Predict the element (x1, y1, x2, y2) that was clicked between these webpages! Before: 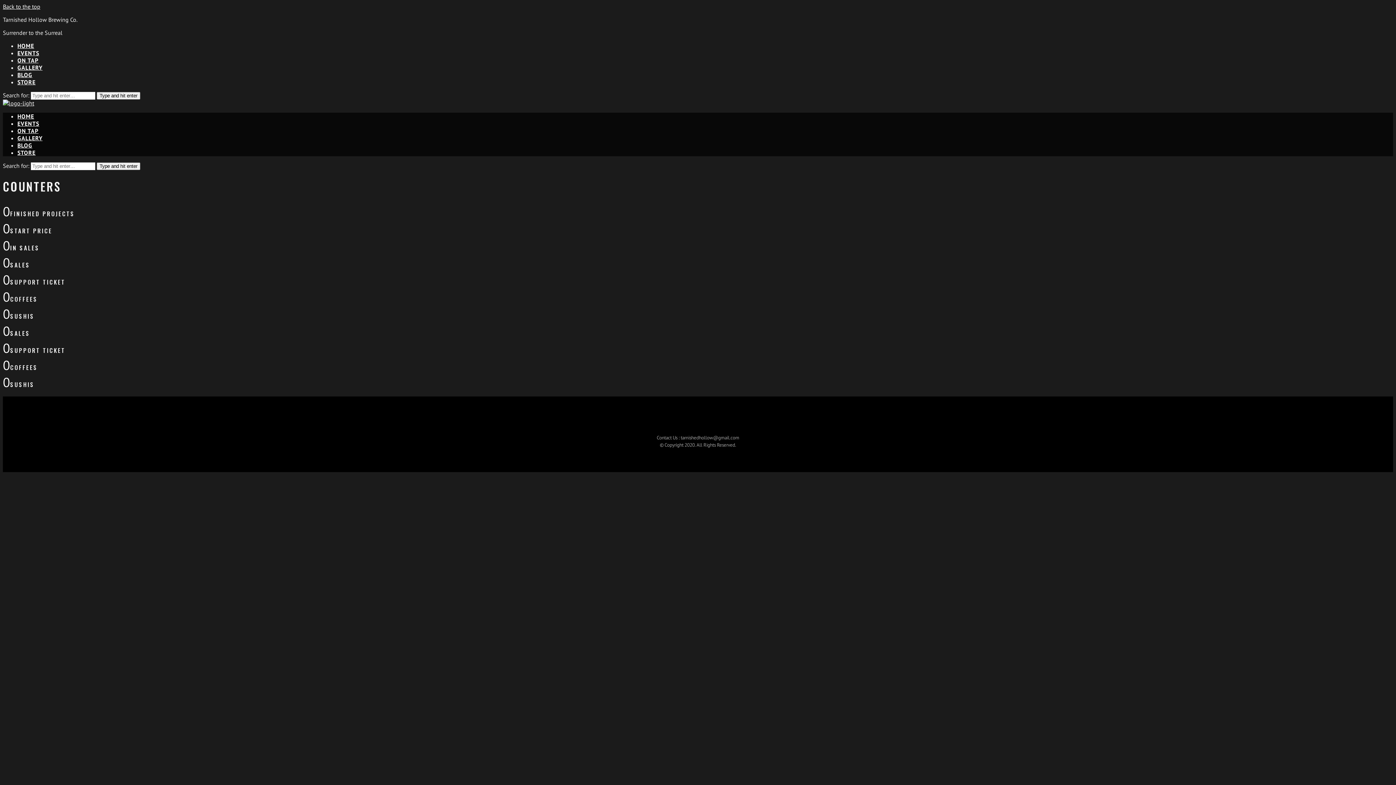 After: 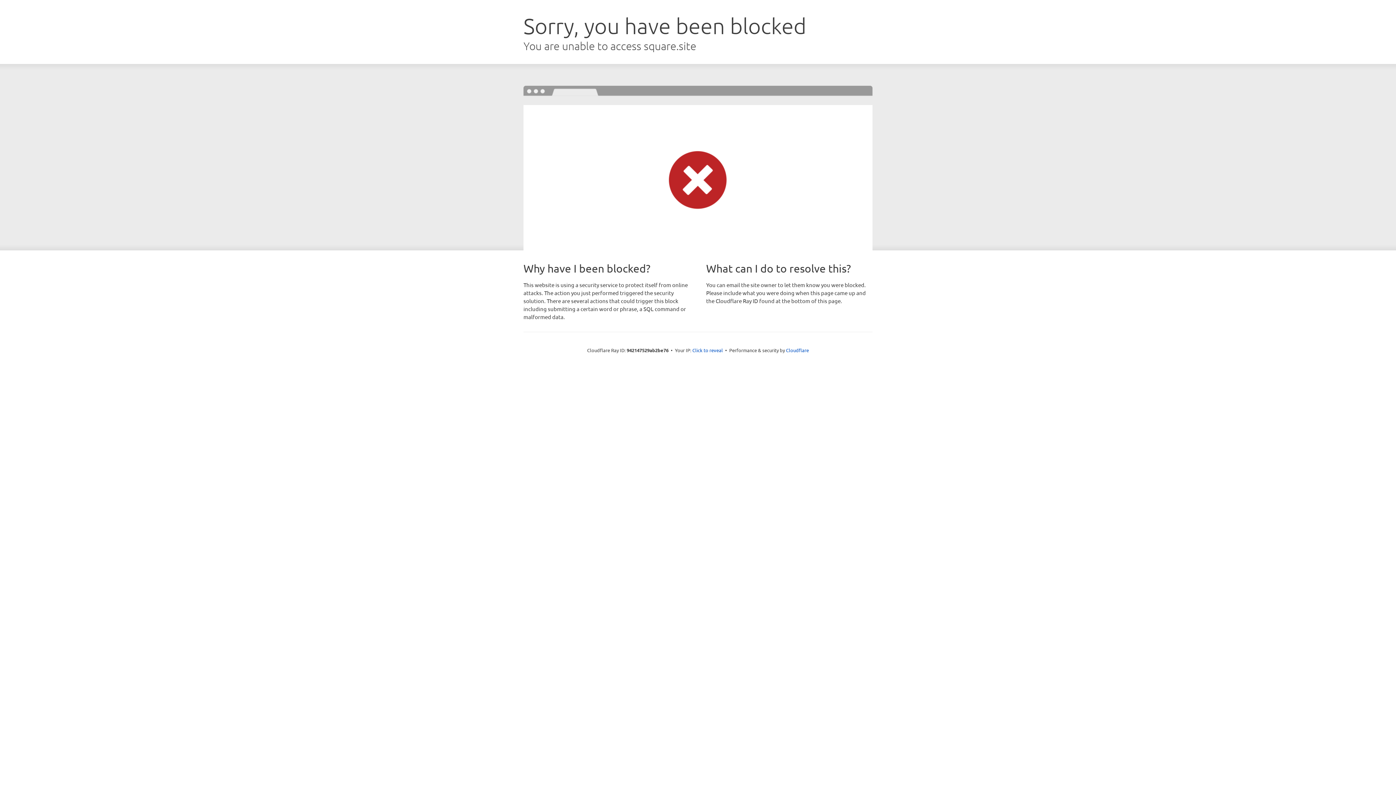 Action: label: STORE bbox: (17, 149, 35, 156)